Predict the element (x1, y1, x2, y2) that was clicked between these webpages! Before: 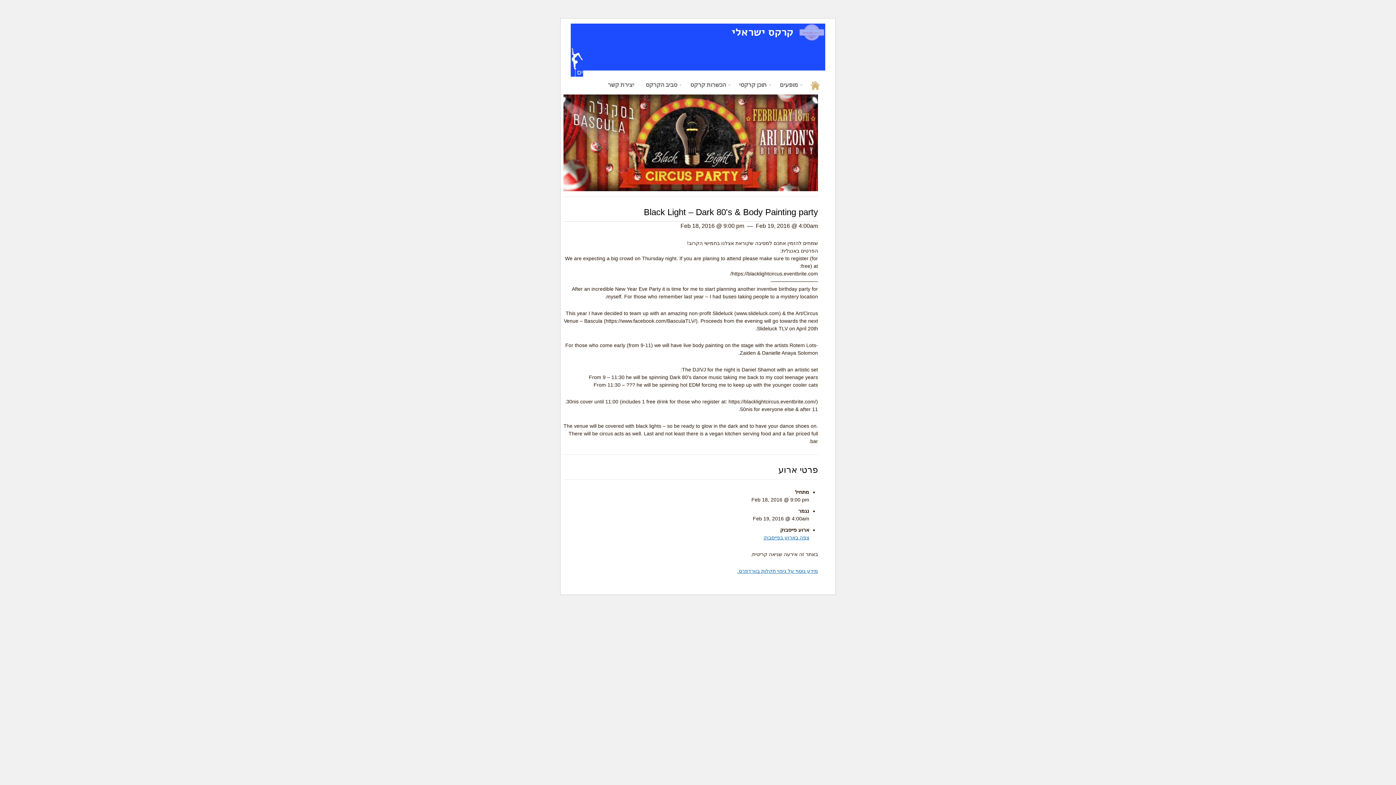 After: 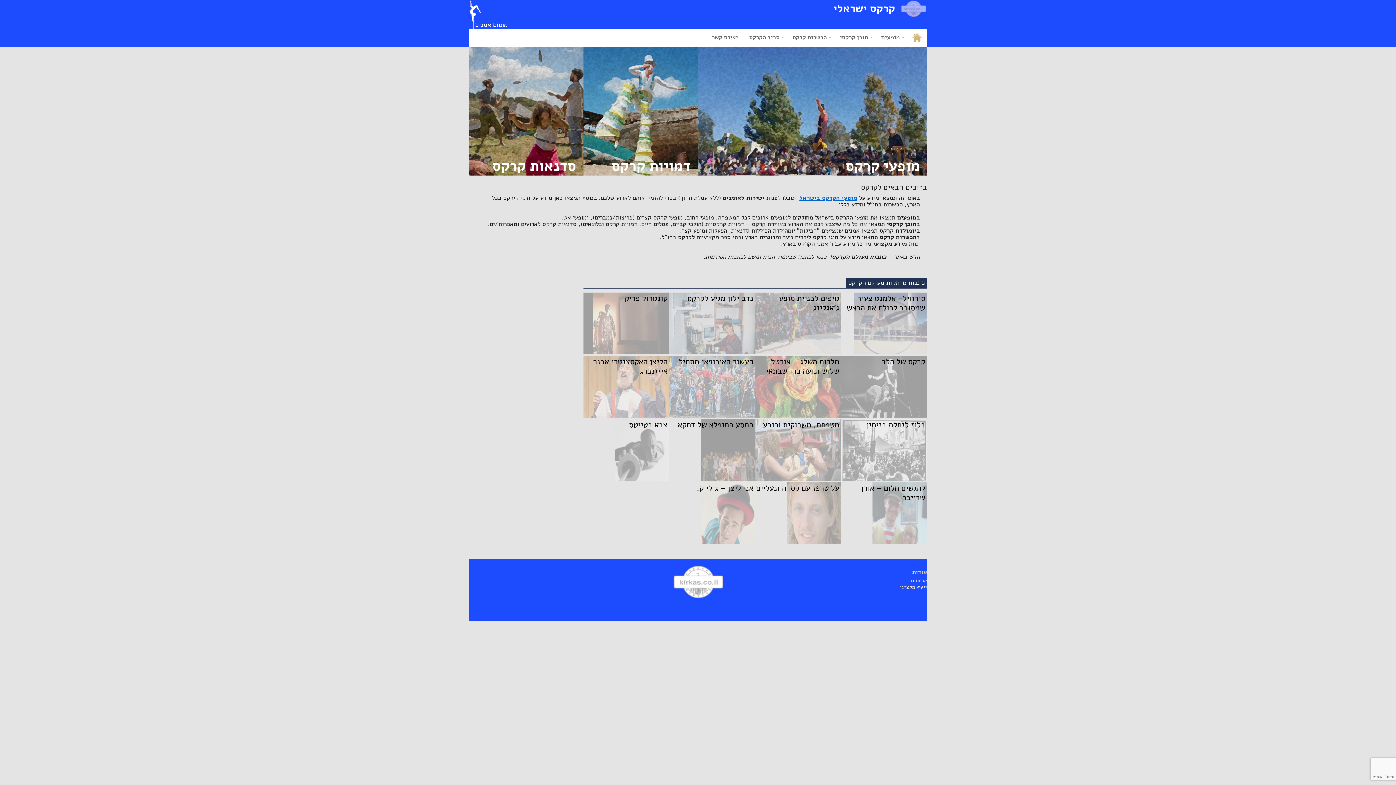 Action: bbox: (805, 76, 825, 94)